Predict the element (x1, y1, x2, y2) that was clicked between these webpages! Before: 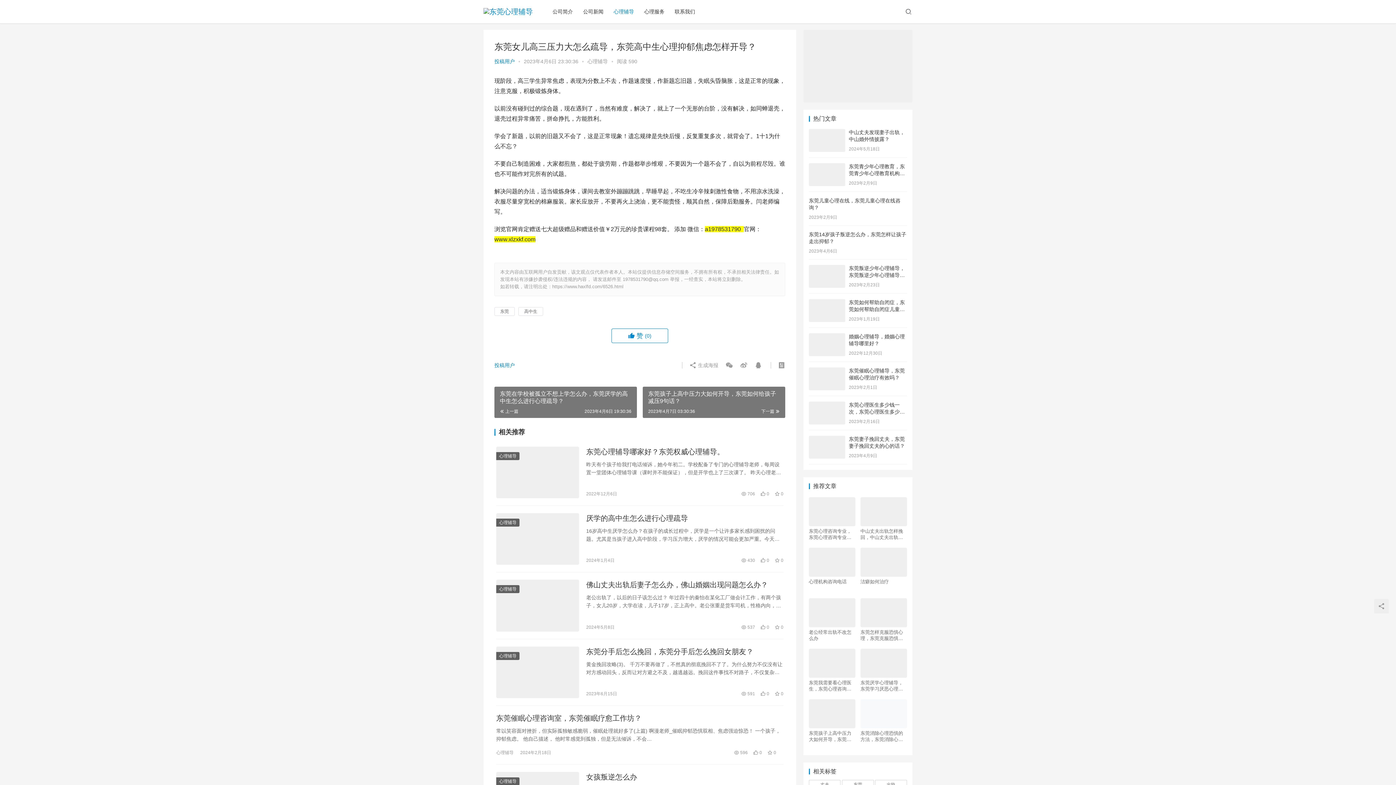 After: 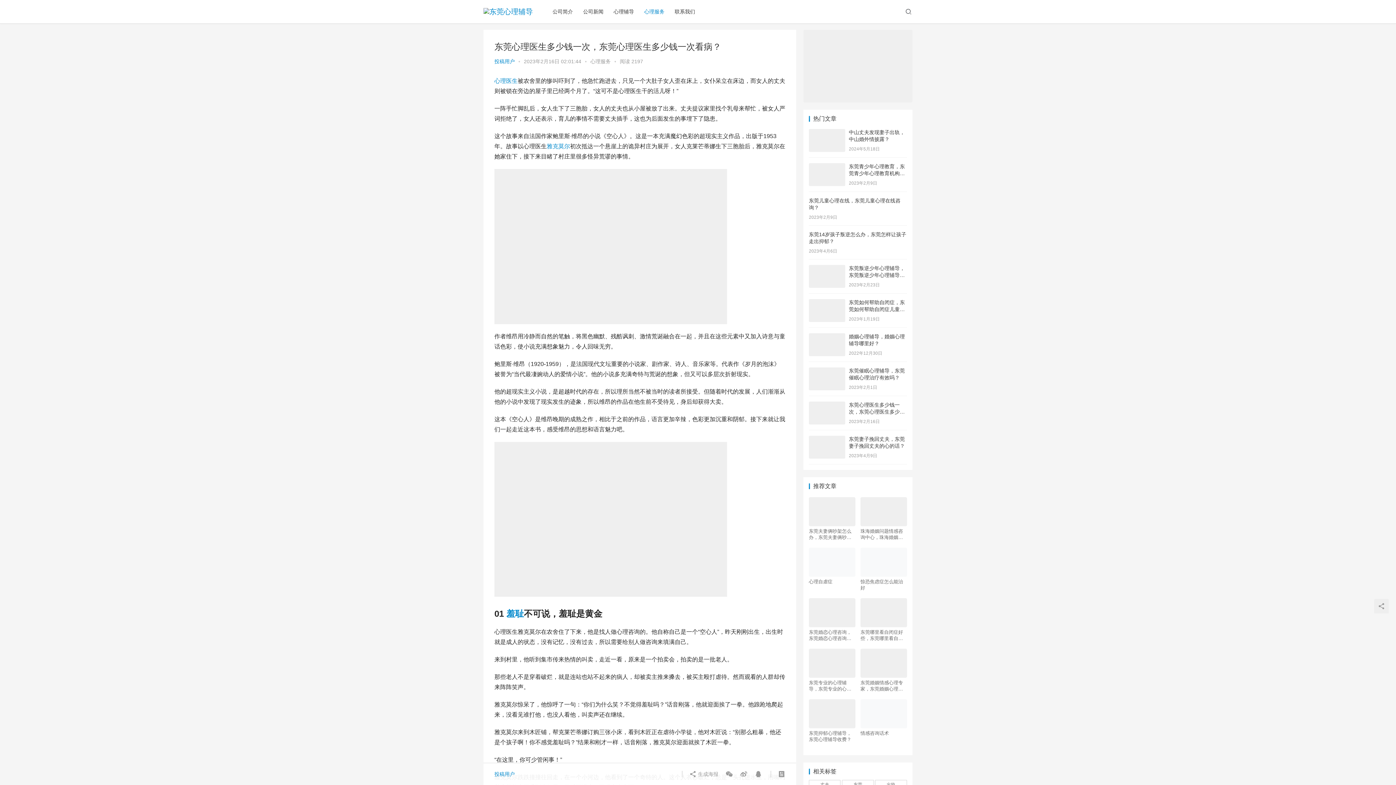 Action: bbox: (809, 402, 845, 408)